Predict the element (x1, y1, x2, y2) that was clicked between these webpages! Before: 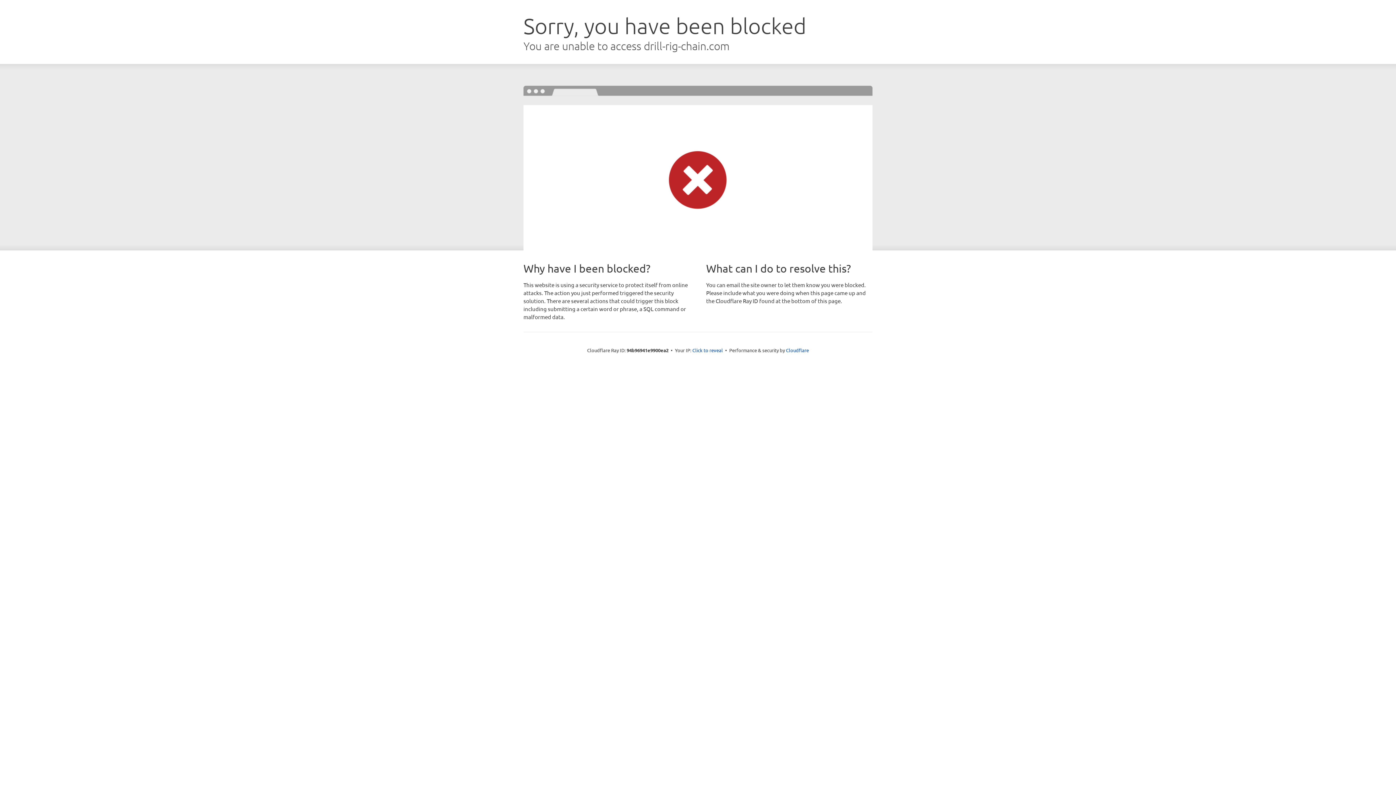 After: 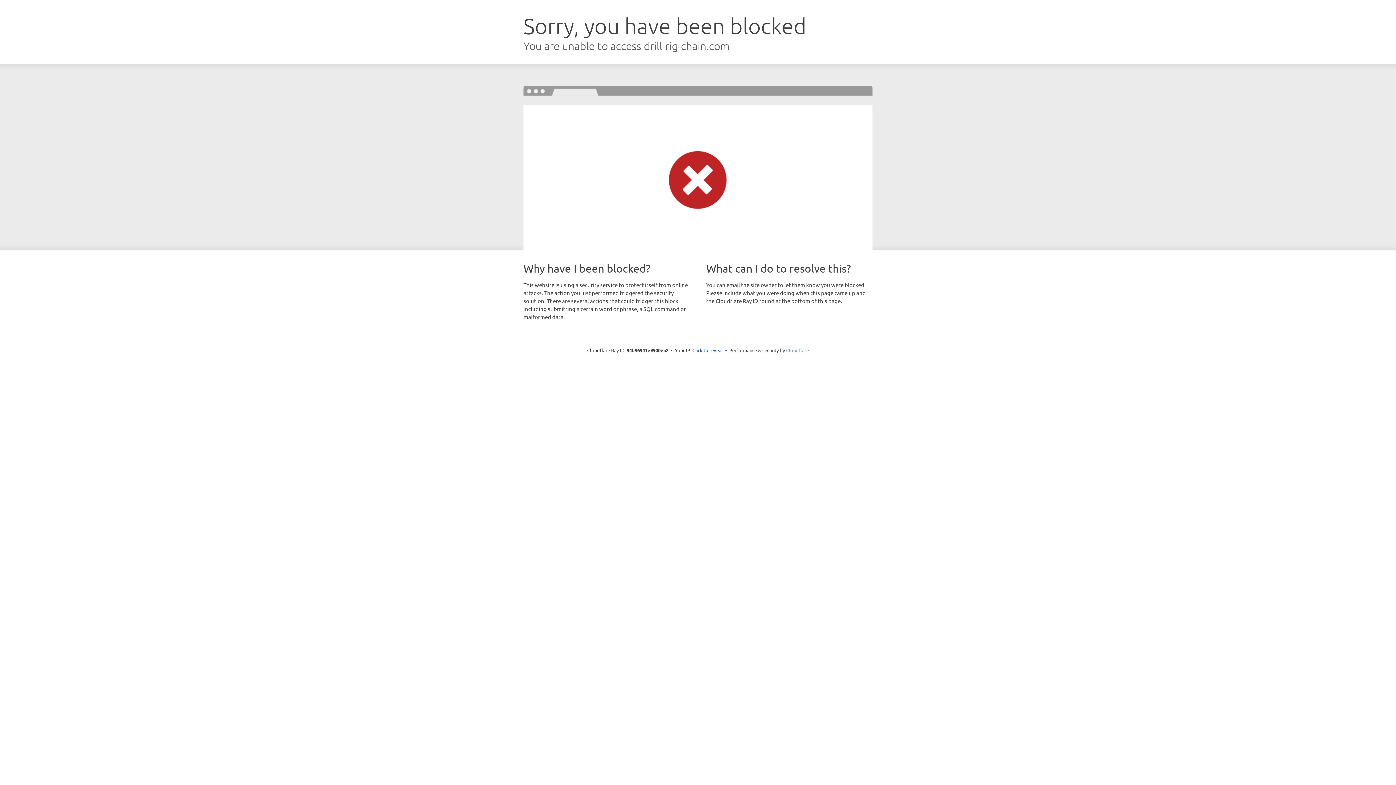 Action: label: Cloudflare bbox: (786, 347, 809, 353)